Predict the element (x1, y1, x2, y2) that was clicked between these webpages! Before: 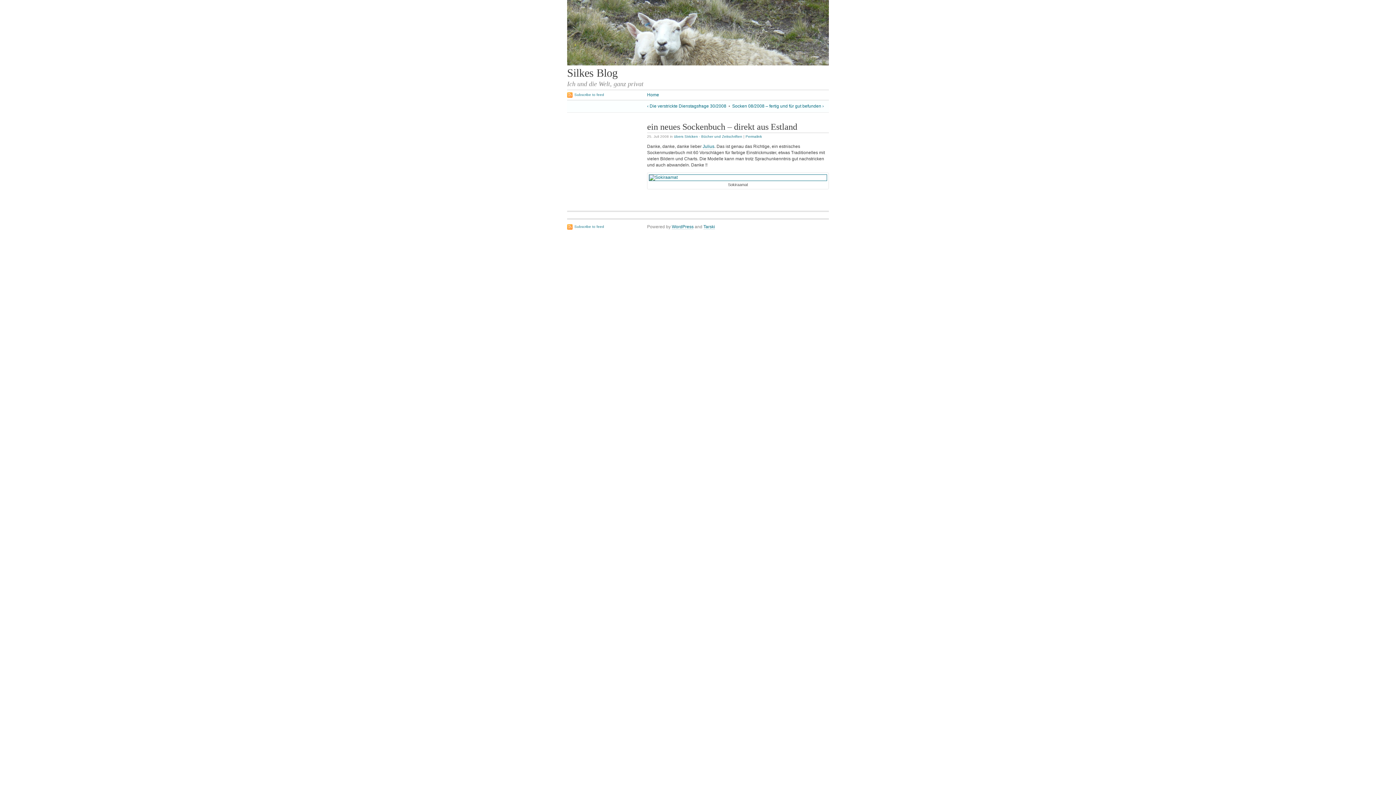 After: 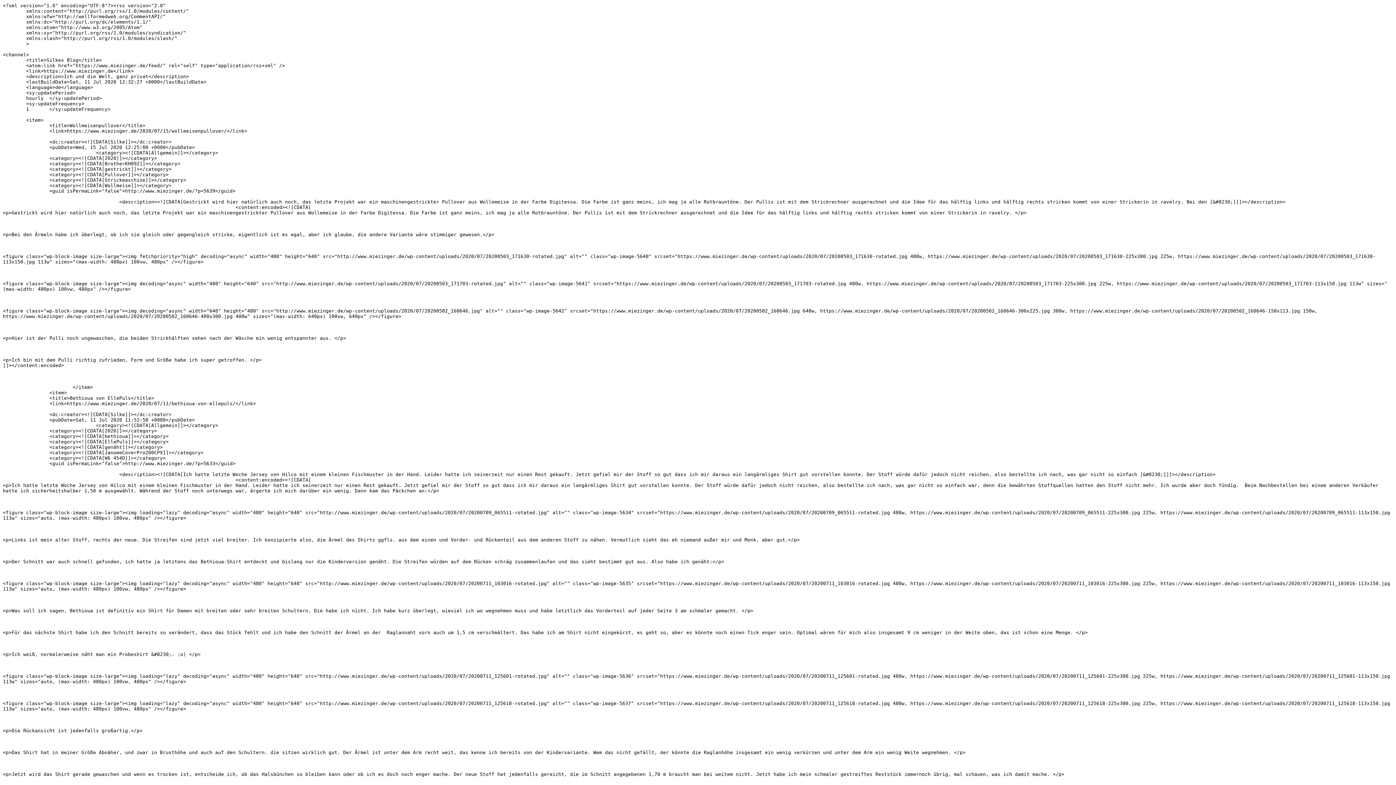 Action: label: Subscribe to feed bbox: (567, 224, 604, 230)